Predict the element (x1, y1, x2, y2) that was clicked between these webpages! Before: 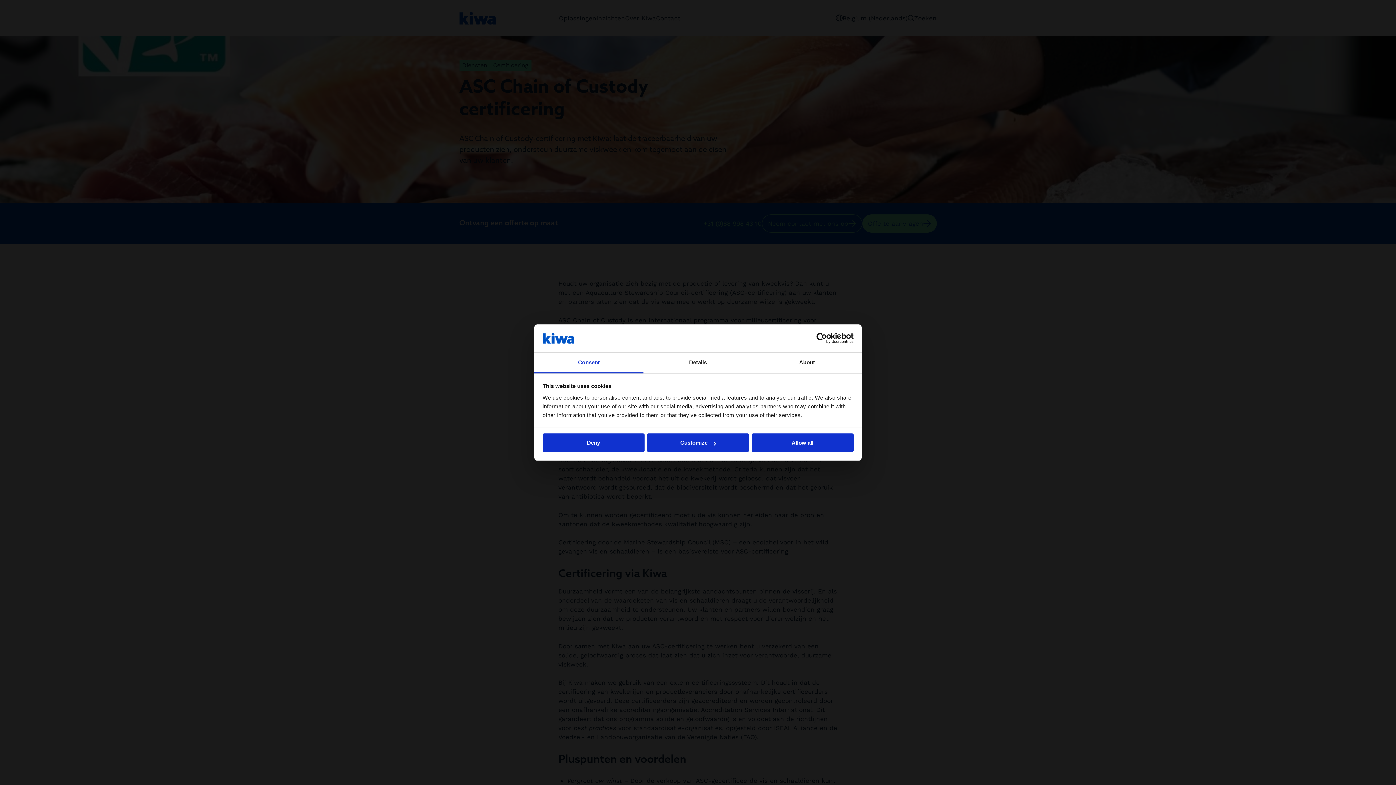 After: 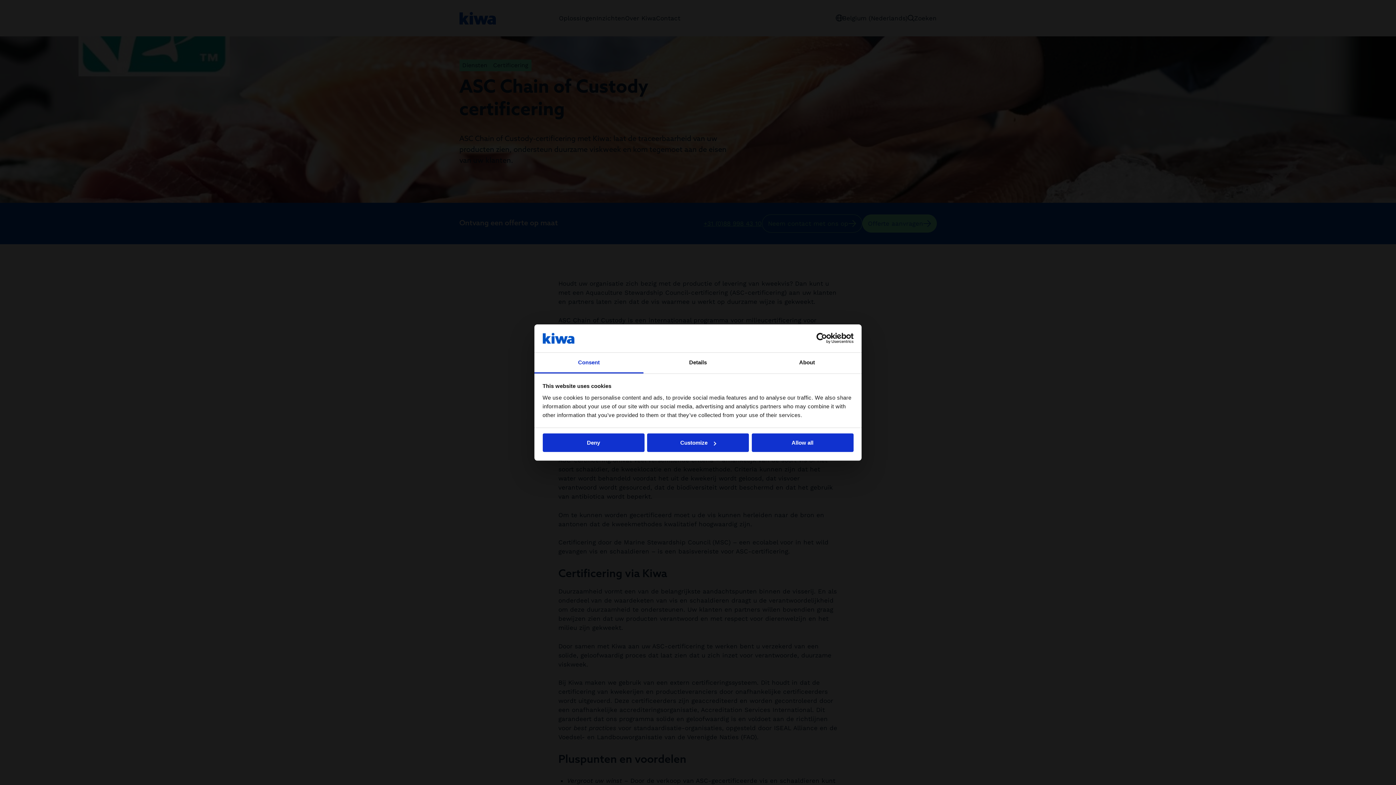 Action: label: Consent bbox: (534, 352, 643, 373)